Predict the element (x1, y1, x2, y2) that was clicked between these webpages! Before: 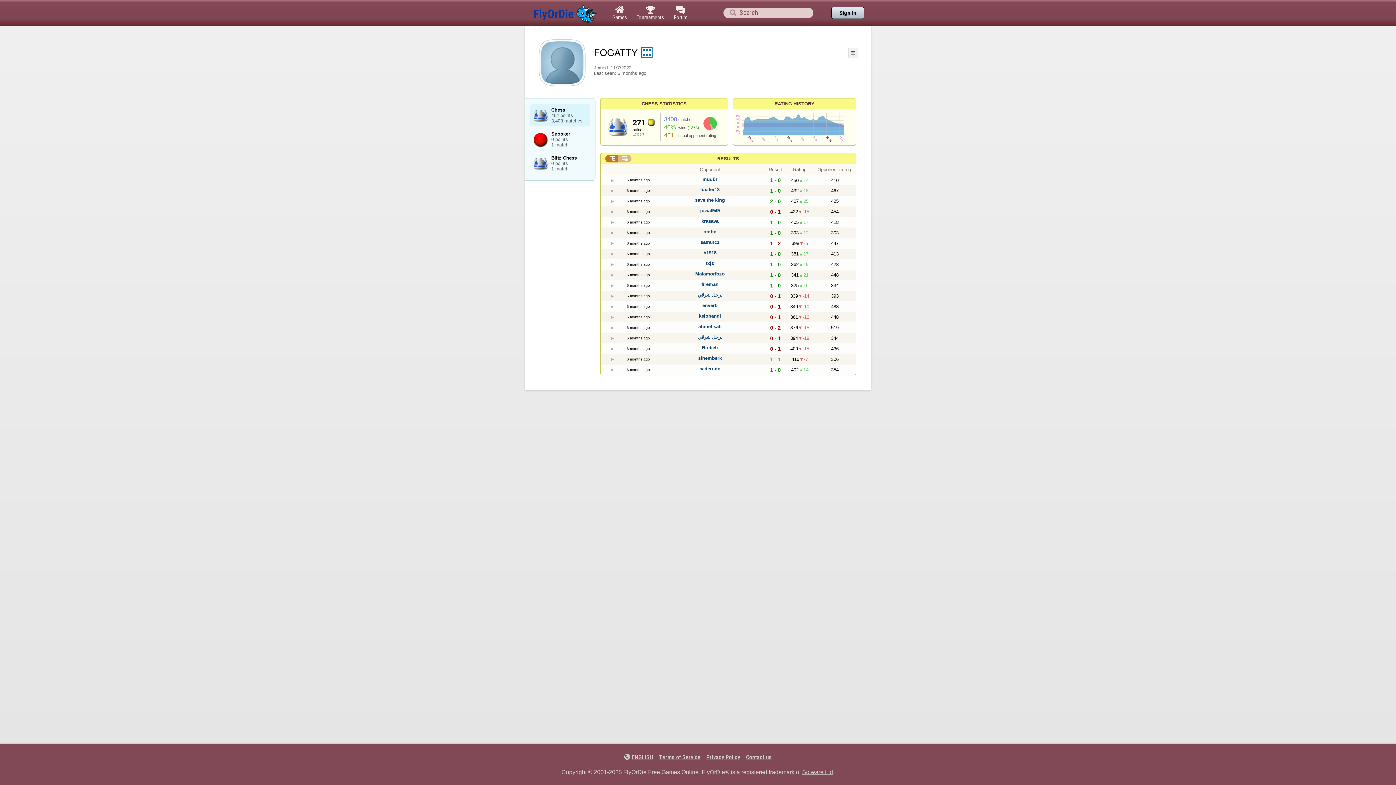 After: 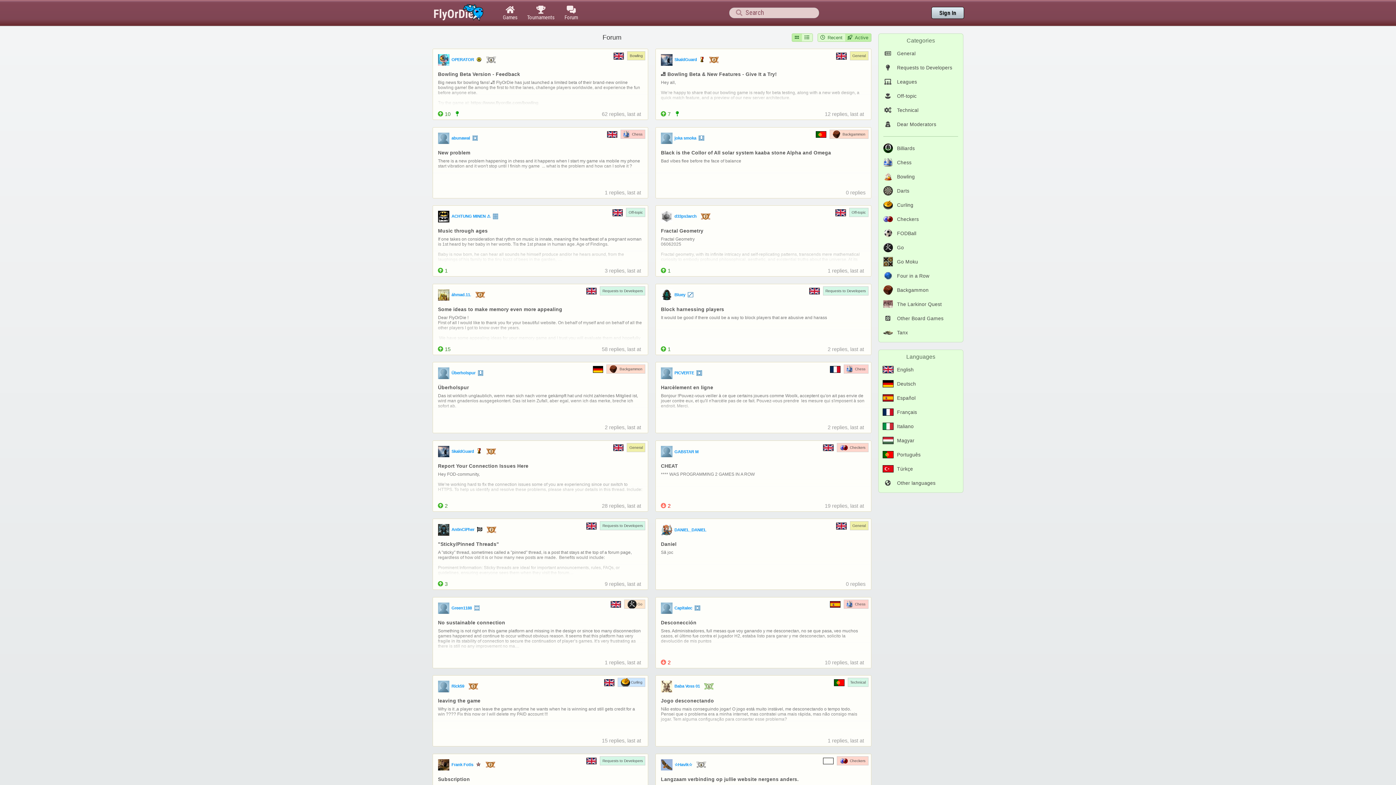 Action: label: 
Forum bbox: (669, 0, 692, 25)